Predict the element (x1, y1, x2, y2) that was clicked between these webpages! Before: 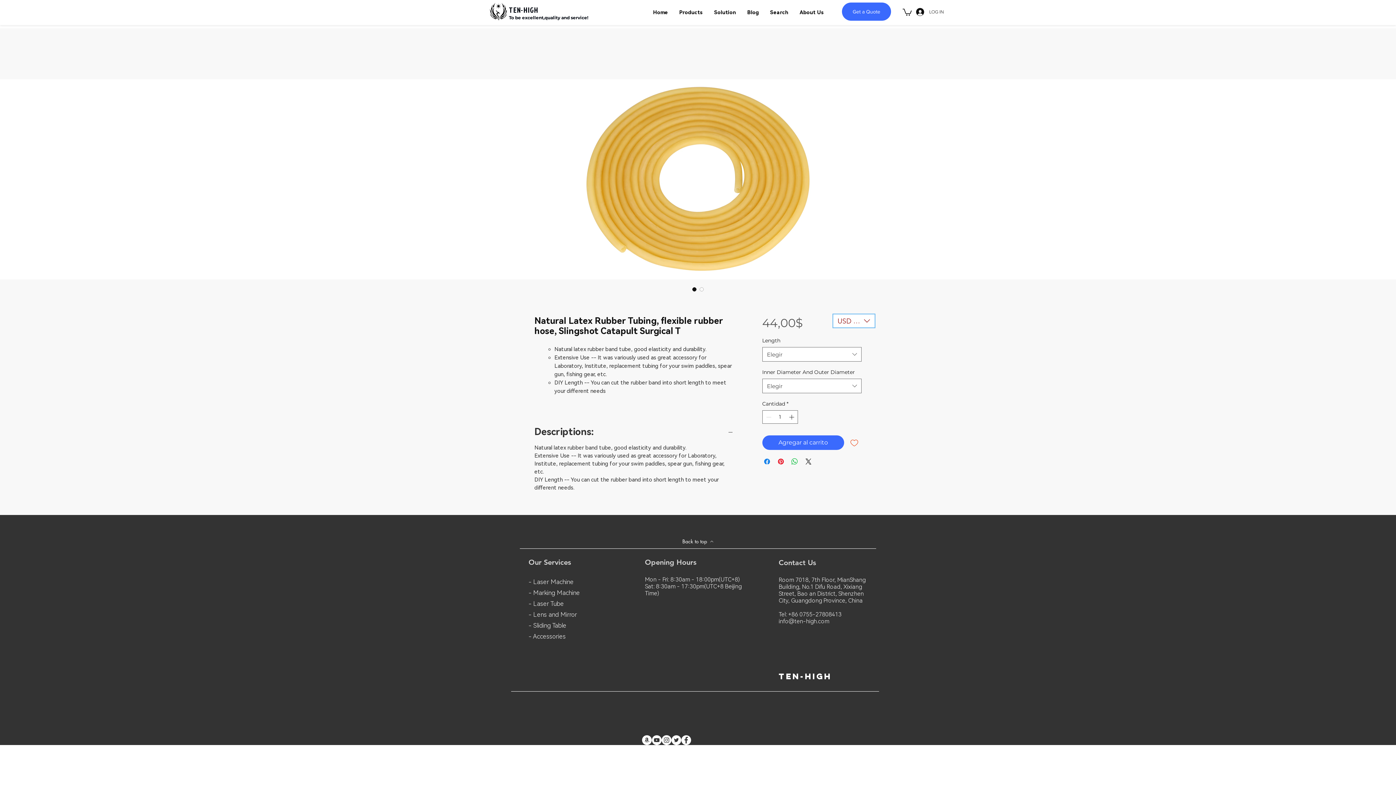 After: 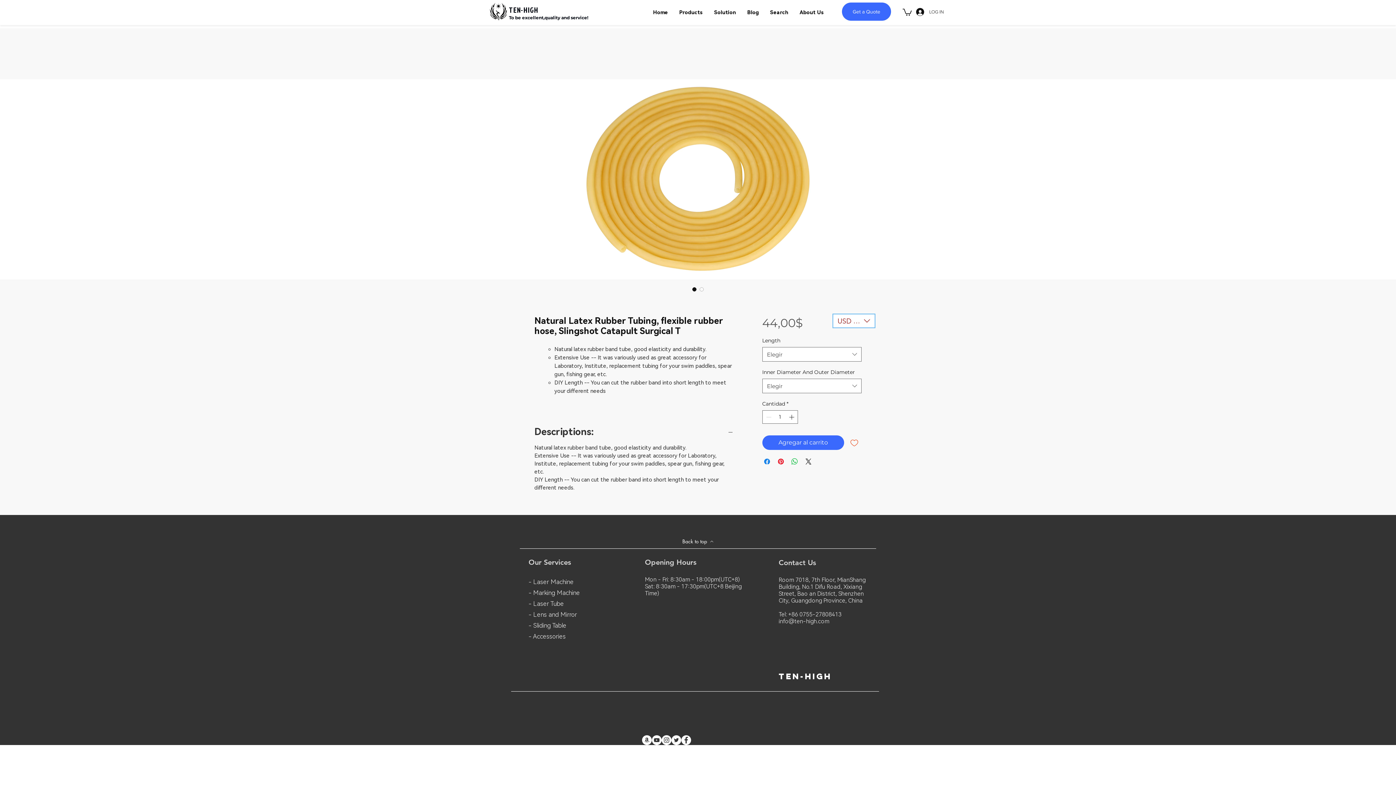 Action: bbox: (902, 8, 912, 15)